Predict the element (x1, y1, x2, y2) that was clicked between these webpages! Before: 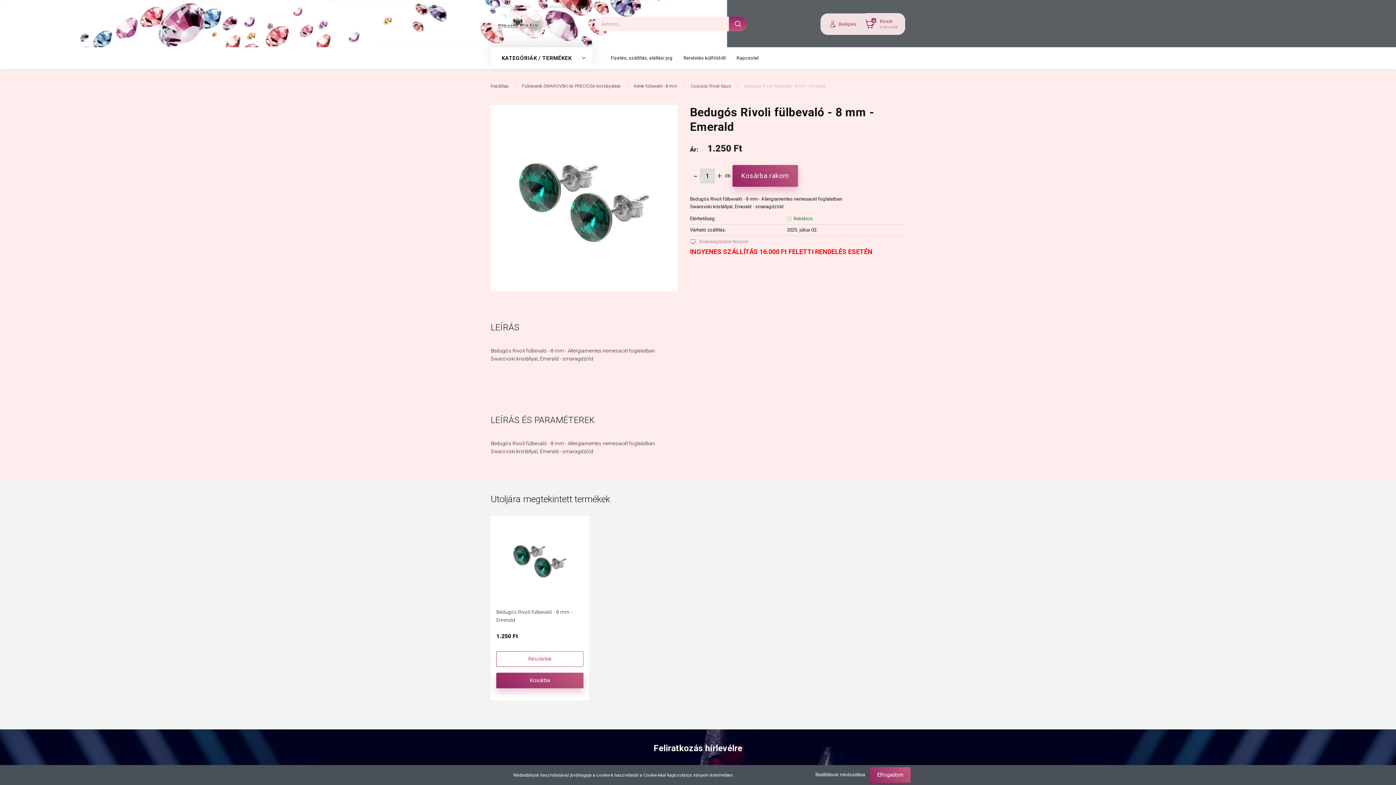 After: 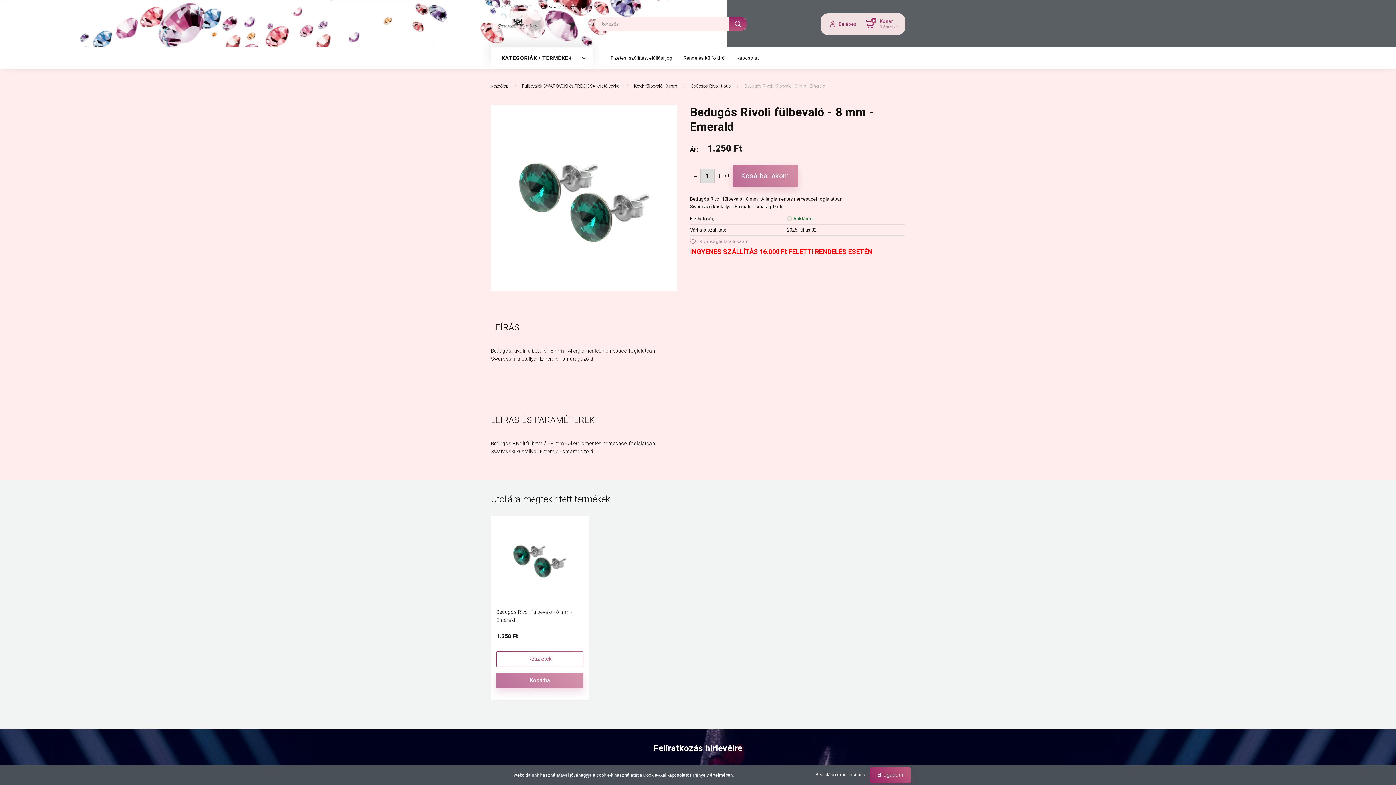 Action: label: strasszkiraly@gmail.com bbox: (541, 4, 597, 9)